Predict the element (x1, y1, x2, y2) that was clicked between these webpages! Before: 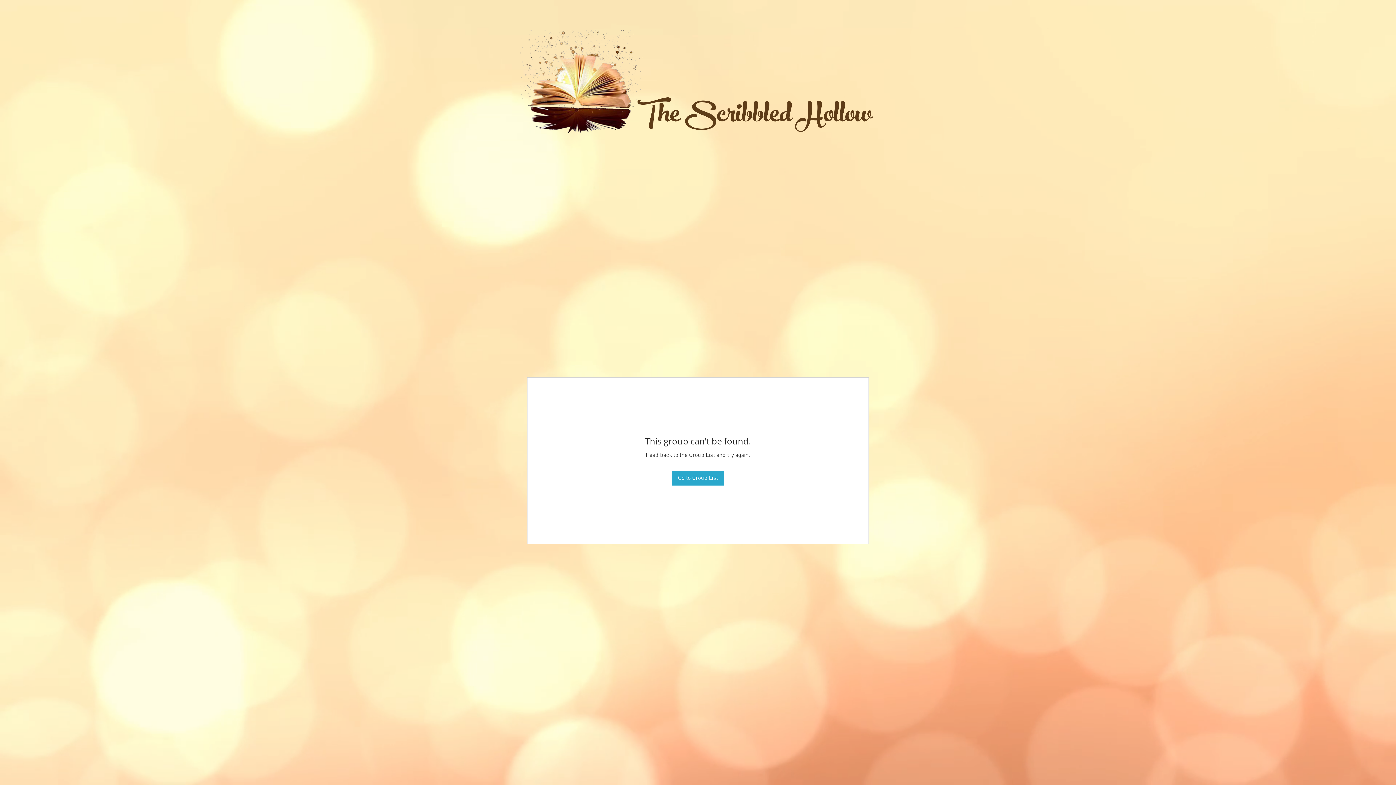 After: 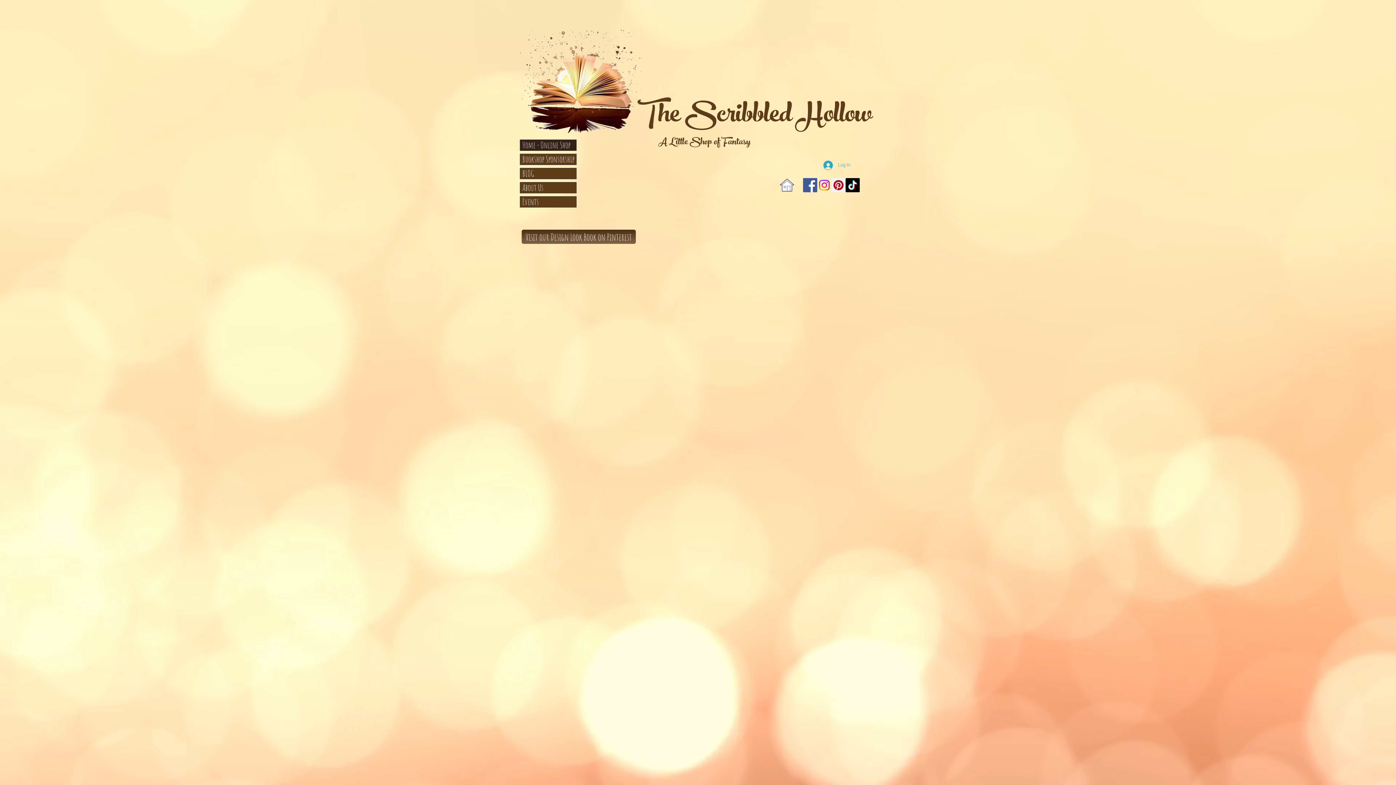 Action: label: The Scribbled Hollow bbox: (637, 76, 872, 133)